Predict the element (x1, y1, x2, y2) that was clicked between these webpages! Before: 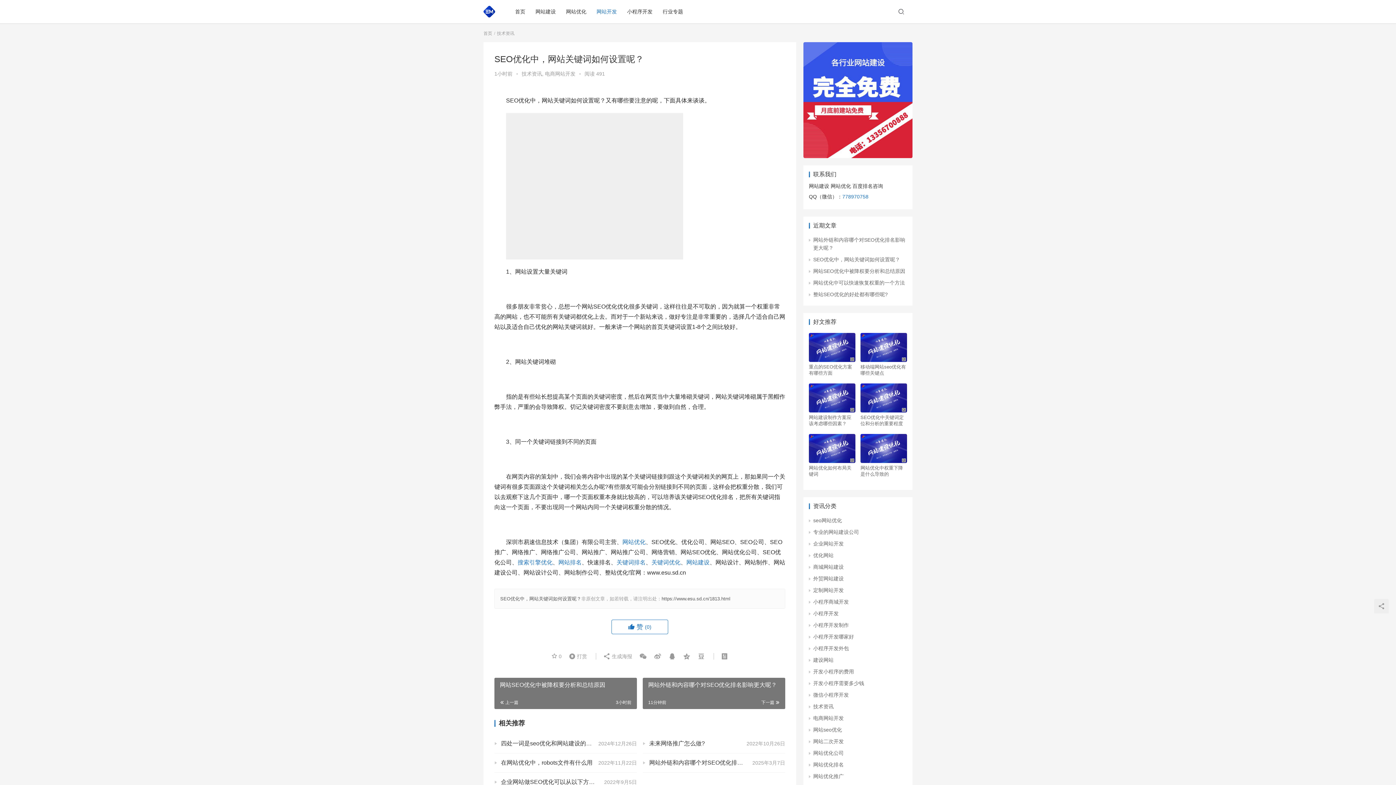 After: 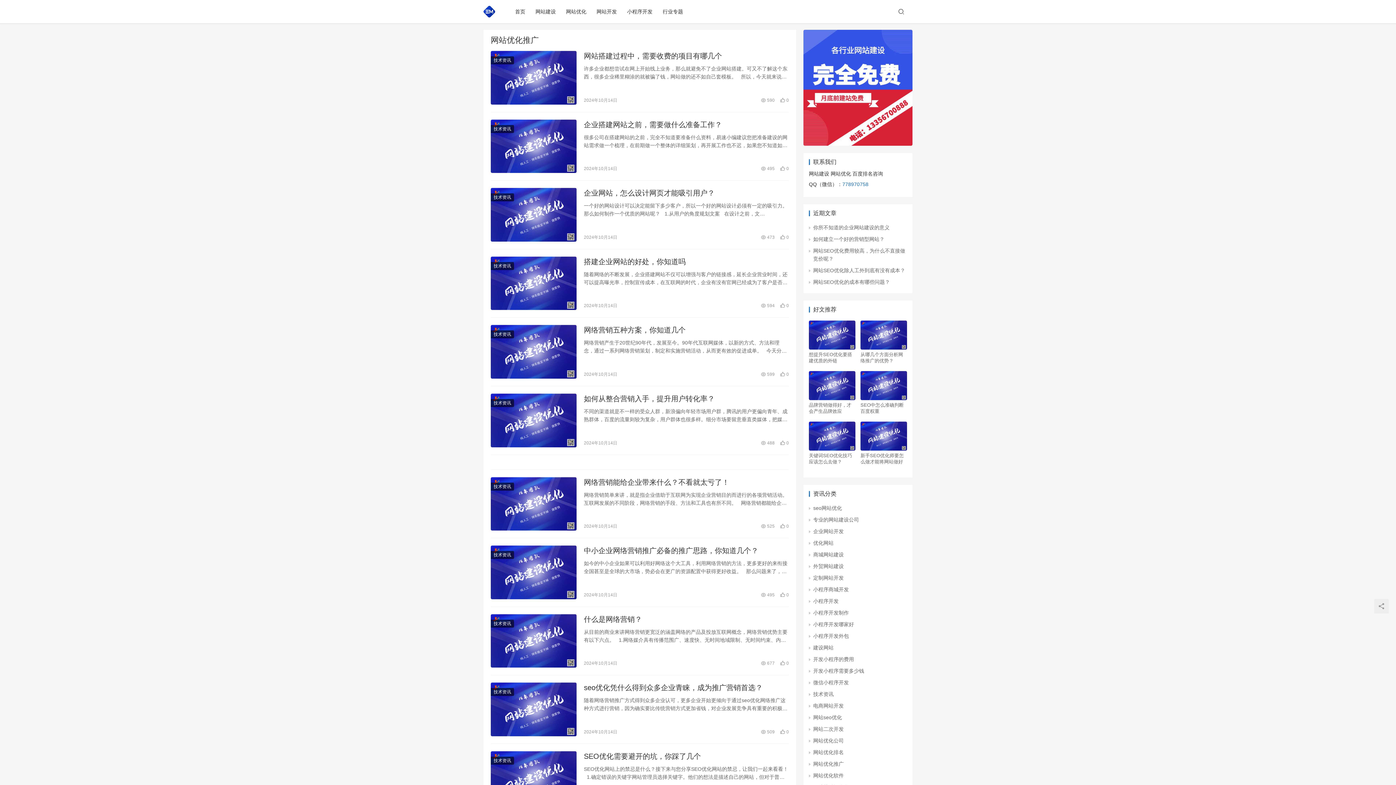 Action: label: 网站优化推广 bbox: (813, 773, 844, 779)